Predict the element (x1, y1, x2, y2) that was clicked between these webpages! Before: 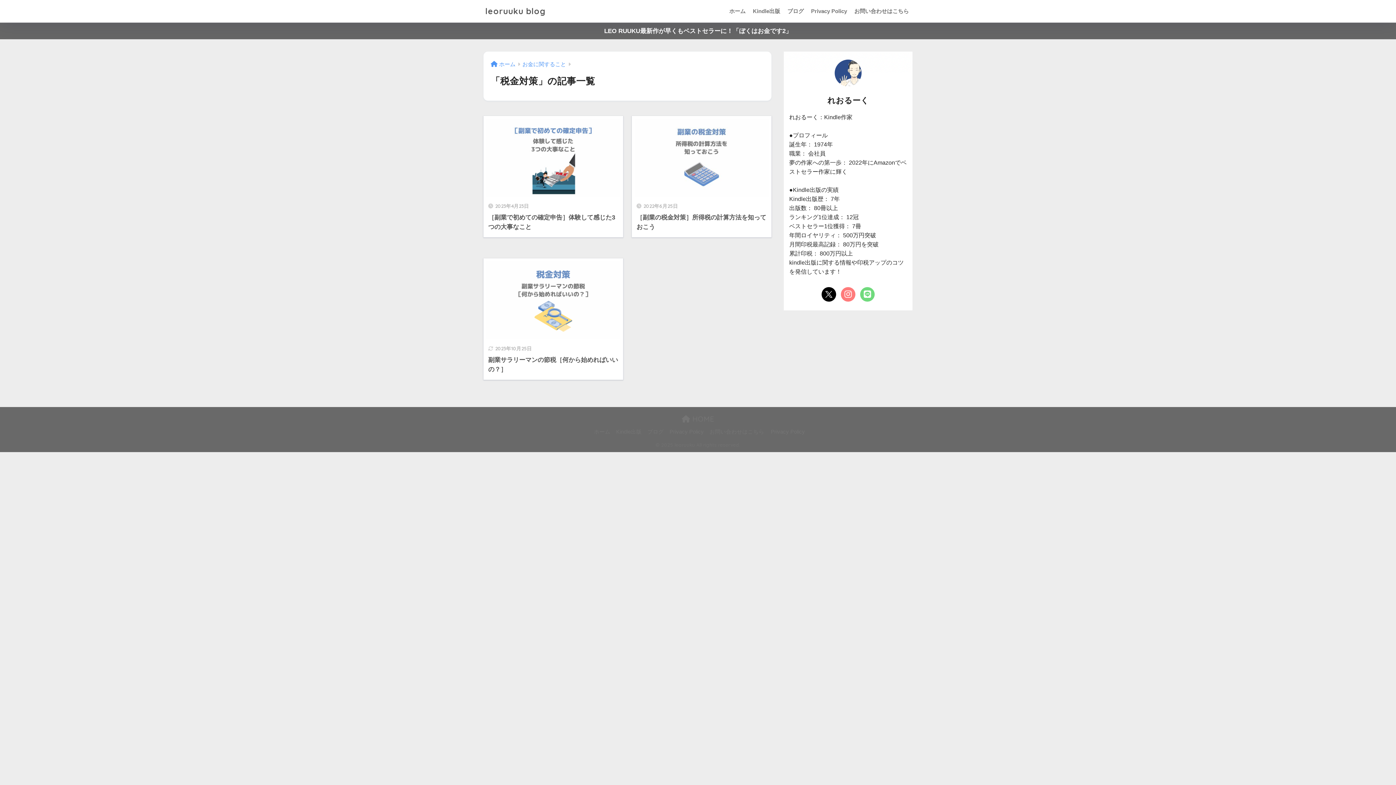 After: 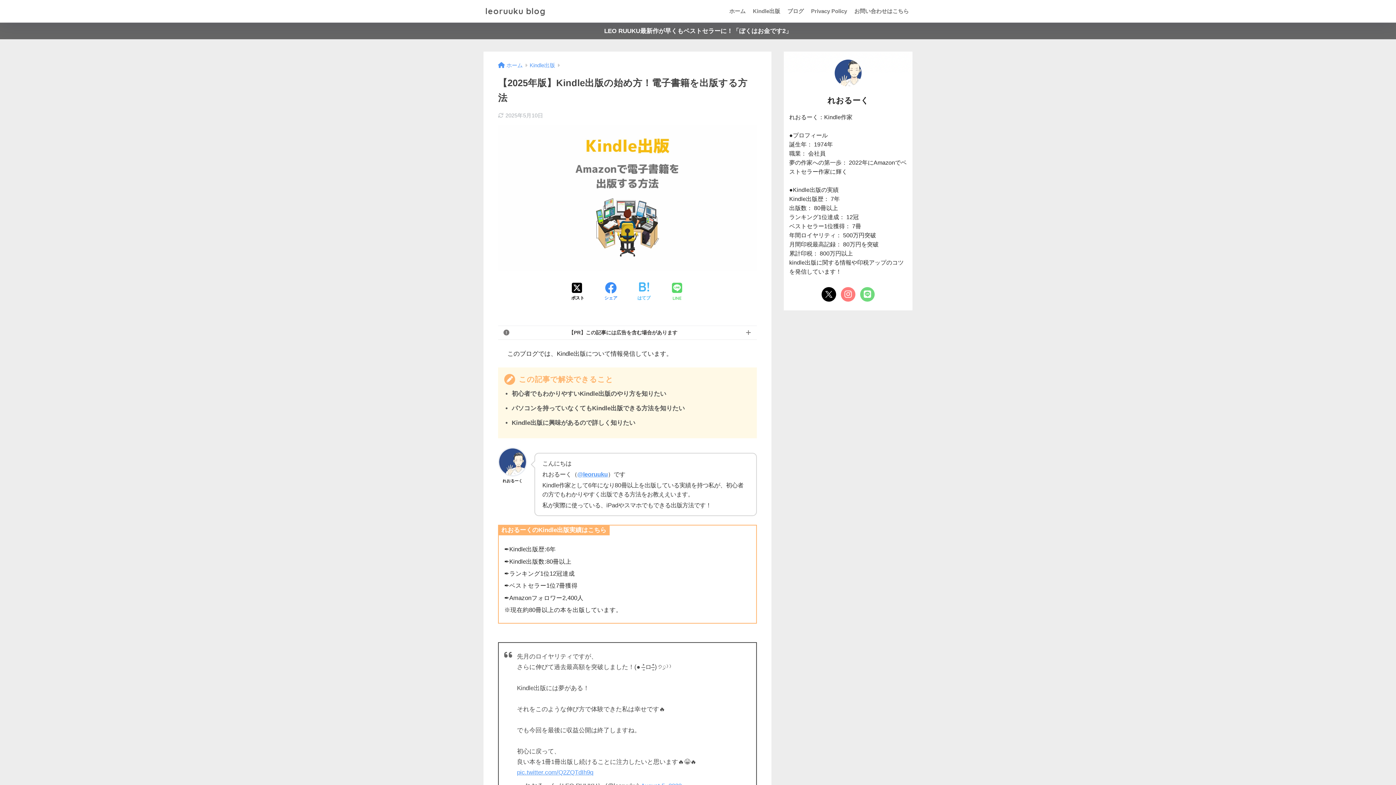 Action: label: Kindle出版 bbox: (616, 429, 641, 434)